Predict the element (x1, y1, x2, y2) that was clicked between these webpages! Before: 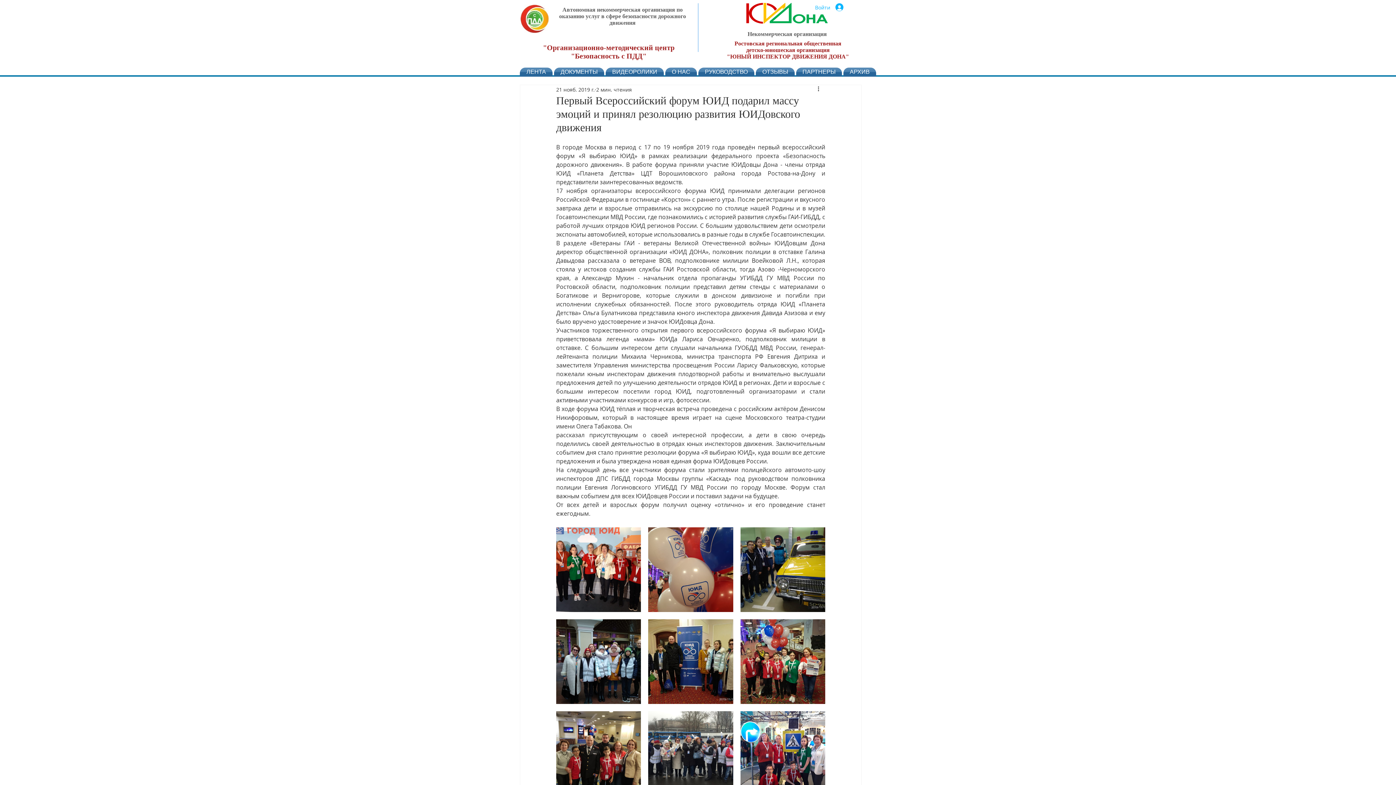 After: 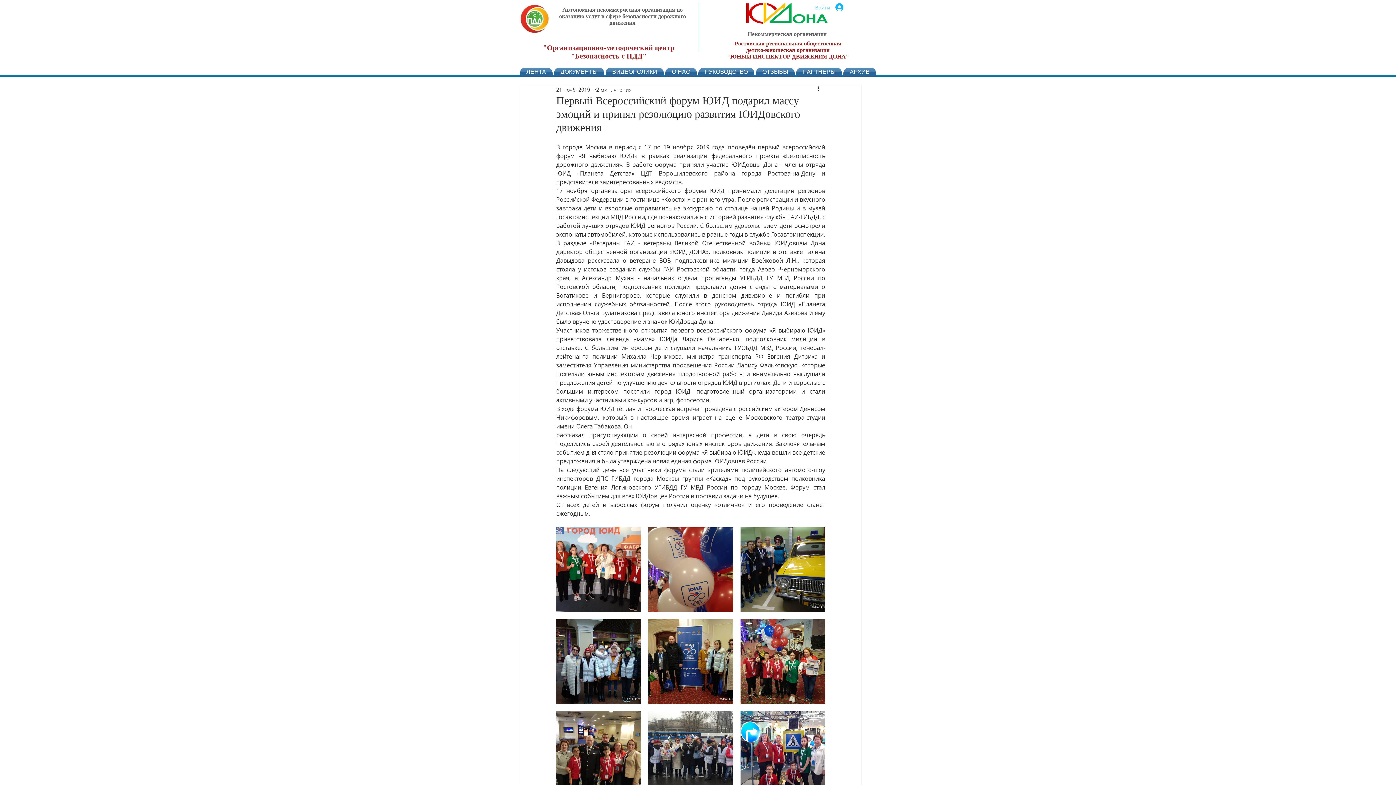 Action: label: Войти bbox: (810, 1, 848, 13)